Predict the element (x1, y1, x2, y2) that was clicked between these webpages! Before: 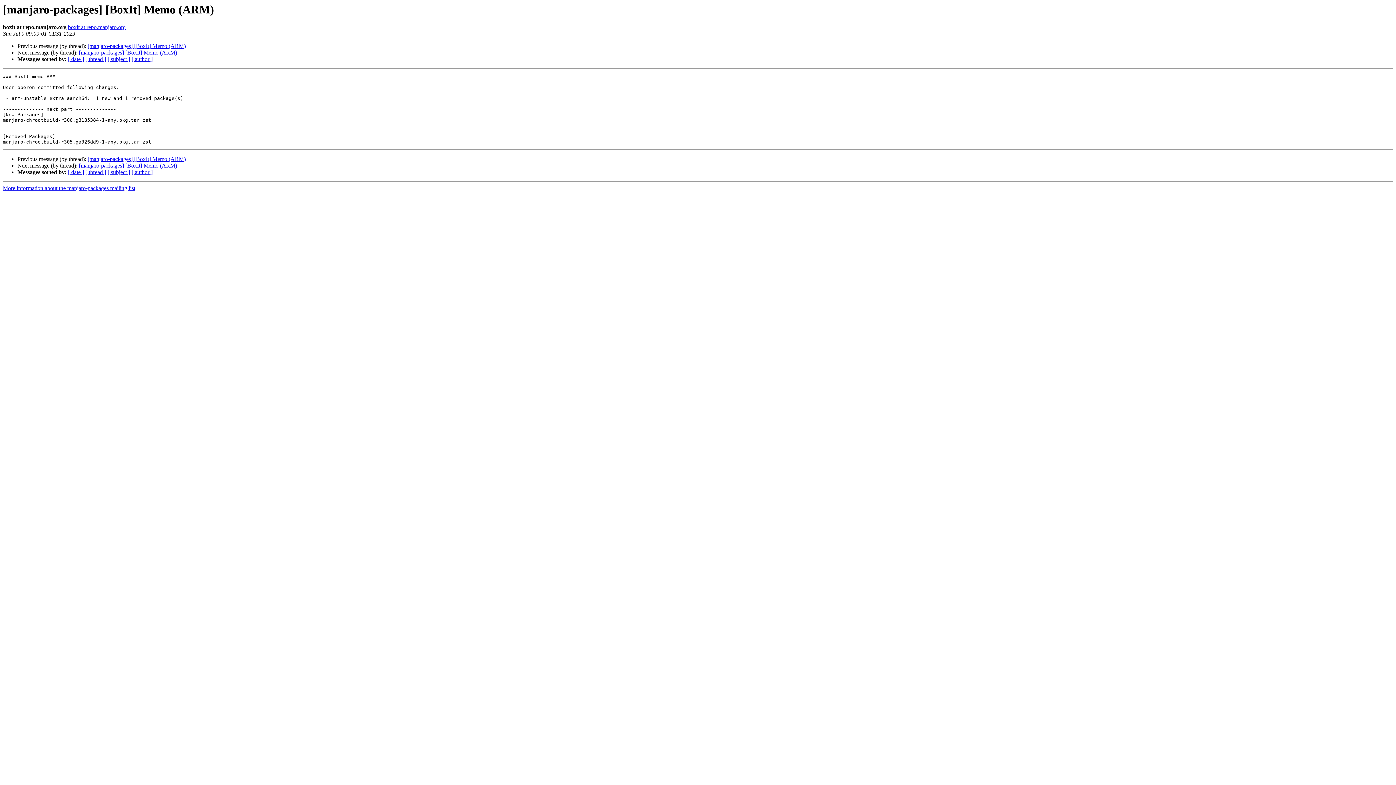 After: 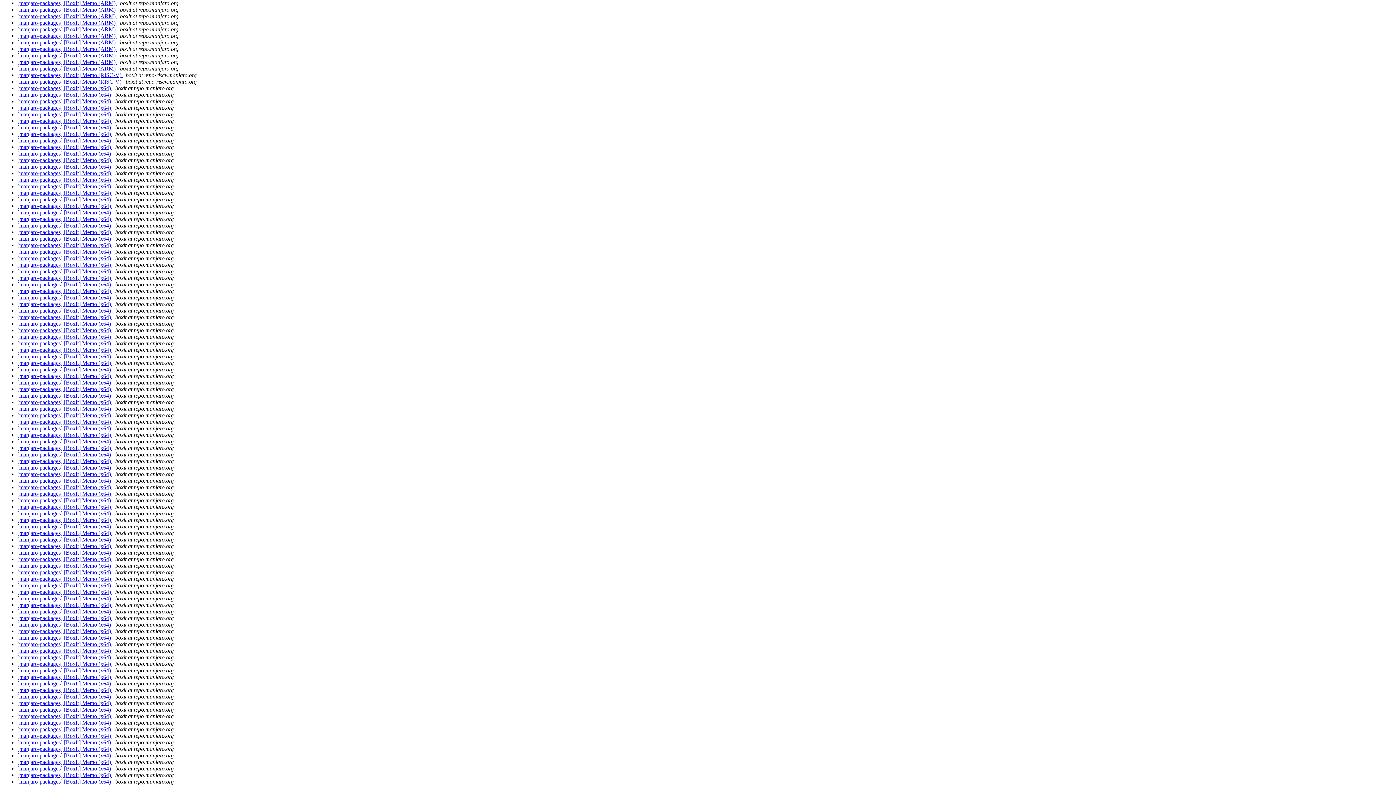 Action: label: [ subject ] bbox: (107, 169, 130, 175)